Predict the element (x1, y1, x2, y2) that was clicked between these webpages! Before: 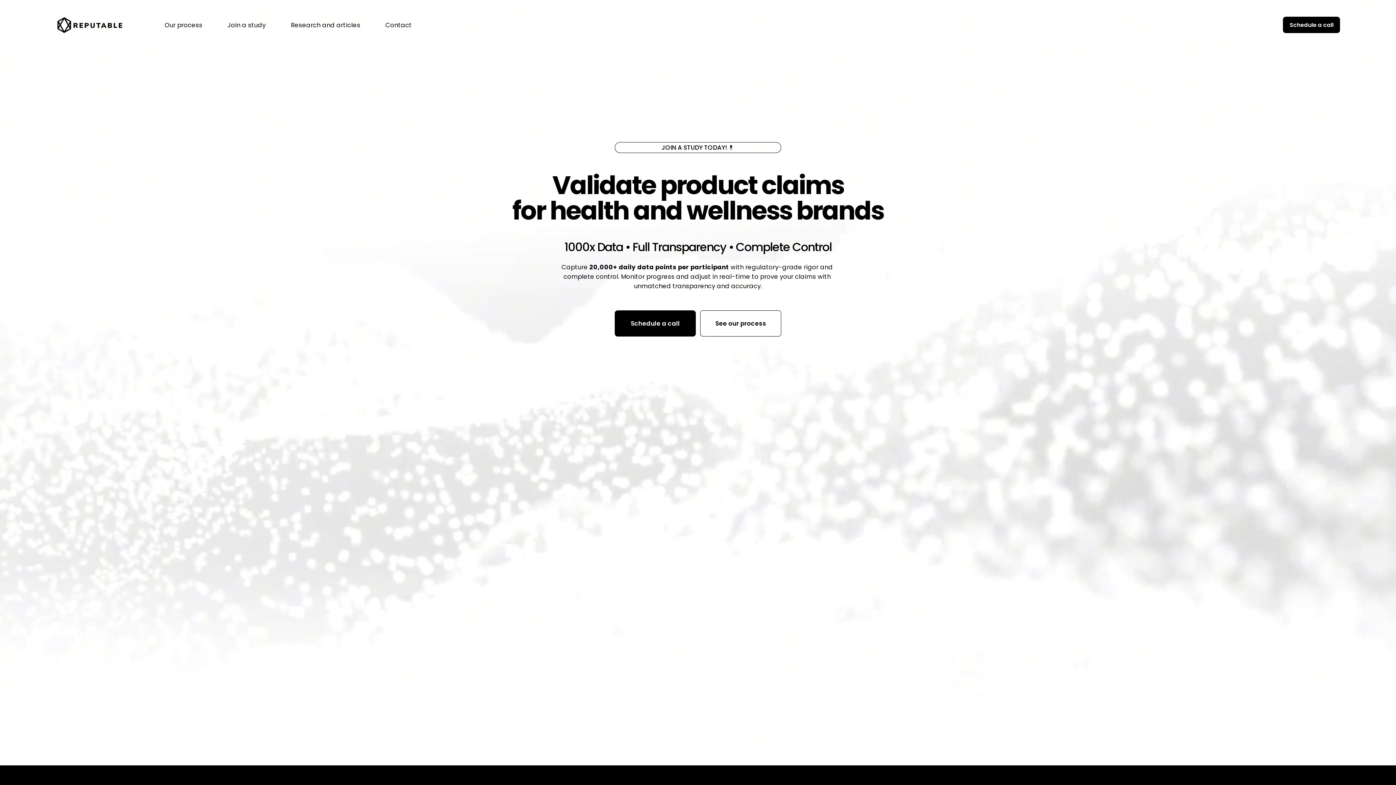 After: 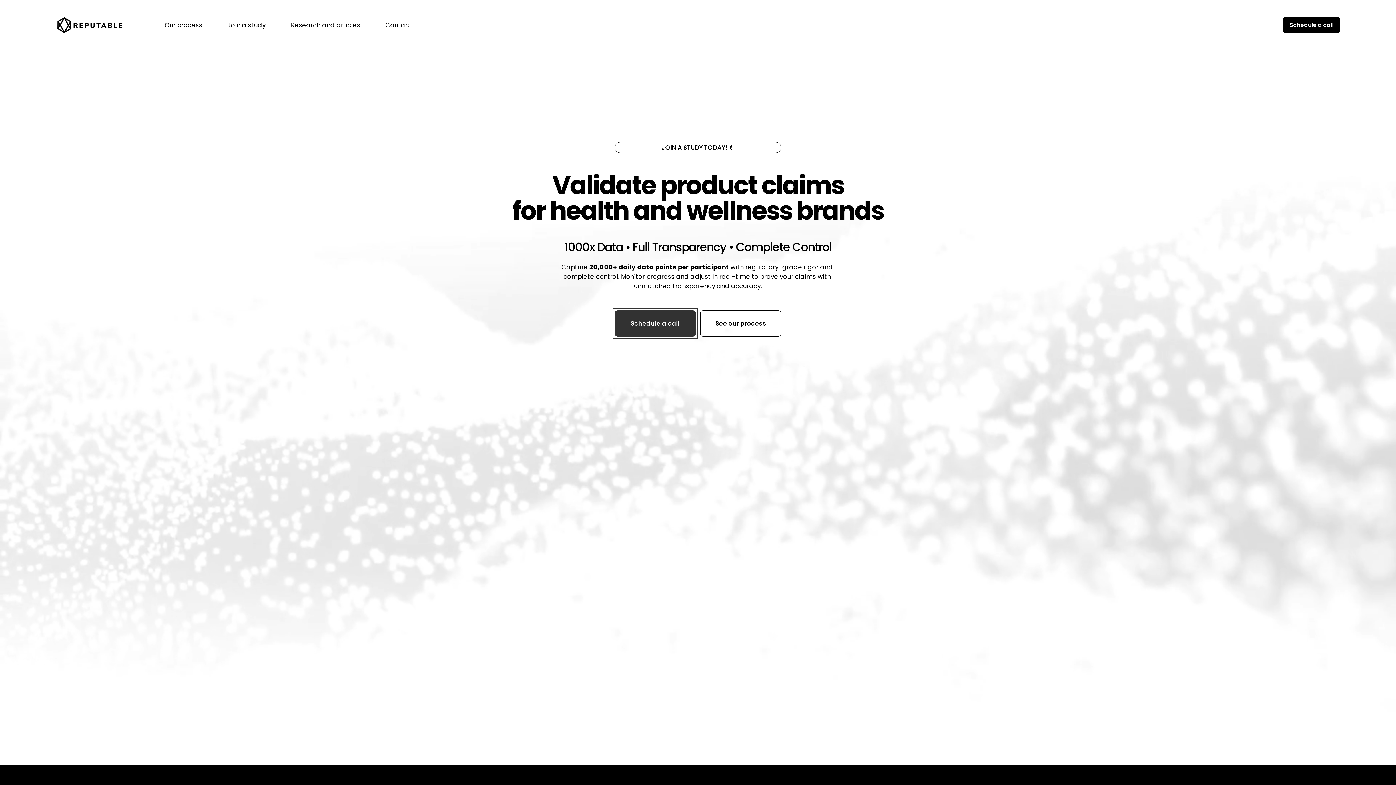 Action: bbox: (614, 310, 696, 336) label: Schedule a call